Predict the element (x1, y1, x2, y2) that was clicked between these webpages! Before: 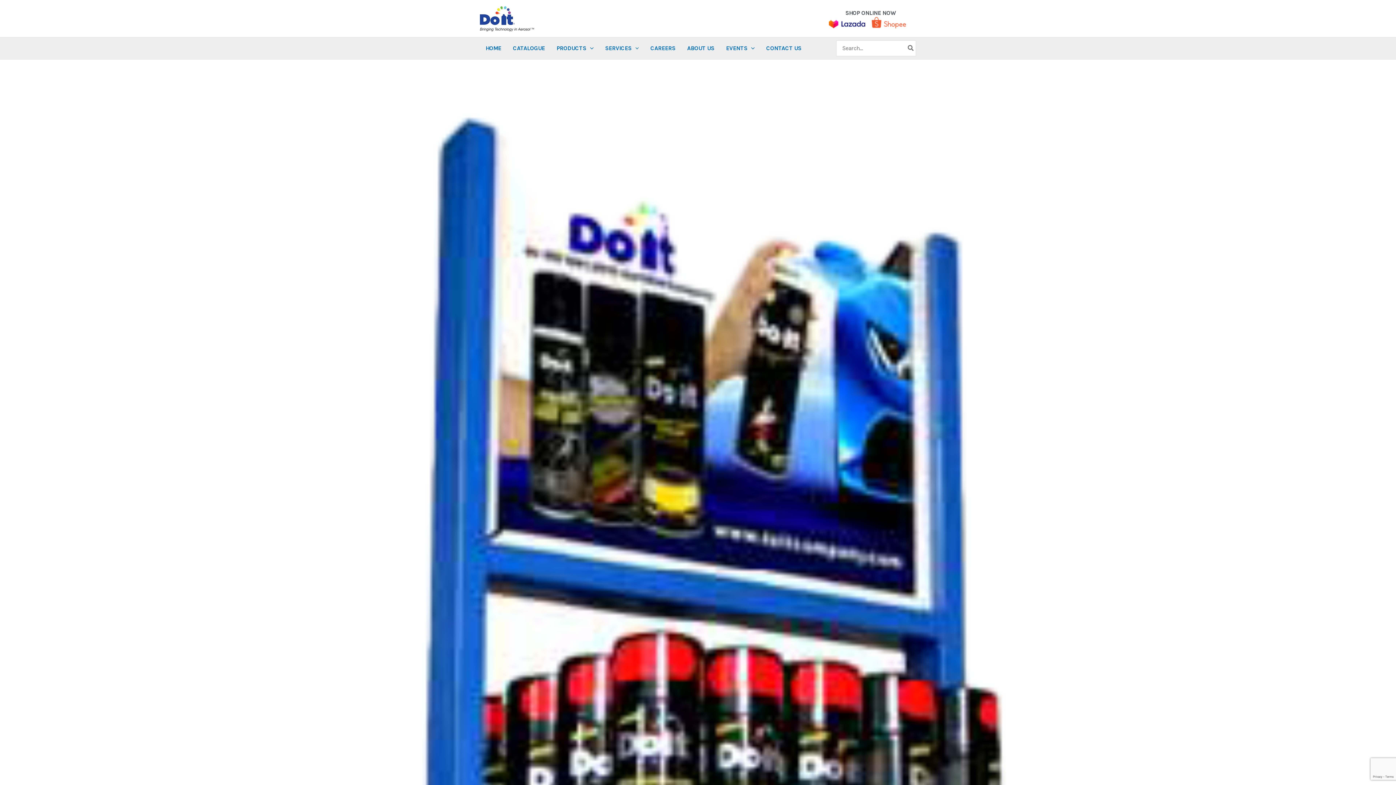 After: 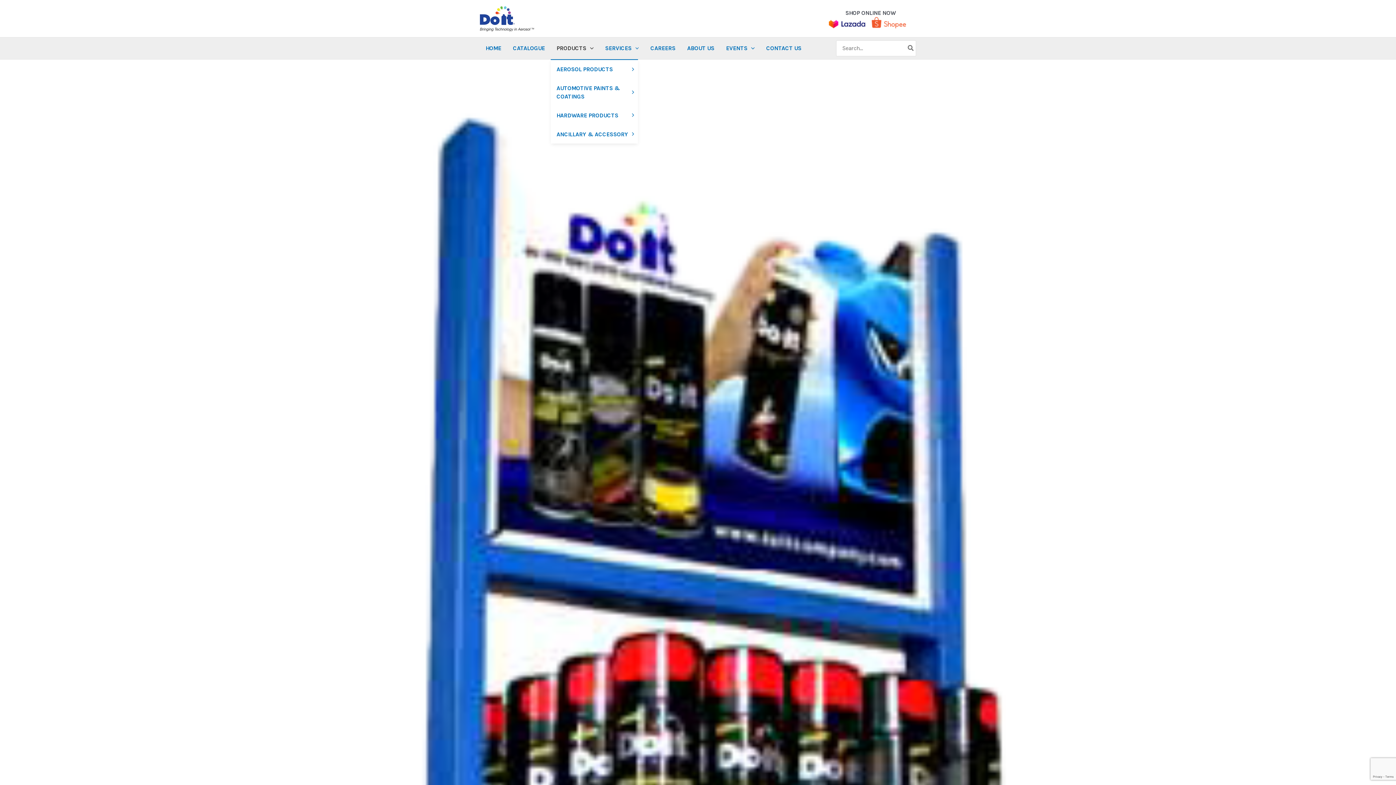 Action: bbox: (550, 37, 599, 59) label: PRODUCTS